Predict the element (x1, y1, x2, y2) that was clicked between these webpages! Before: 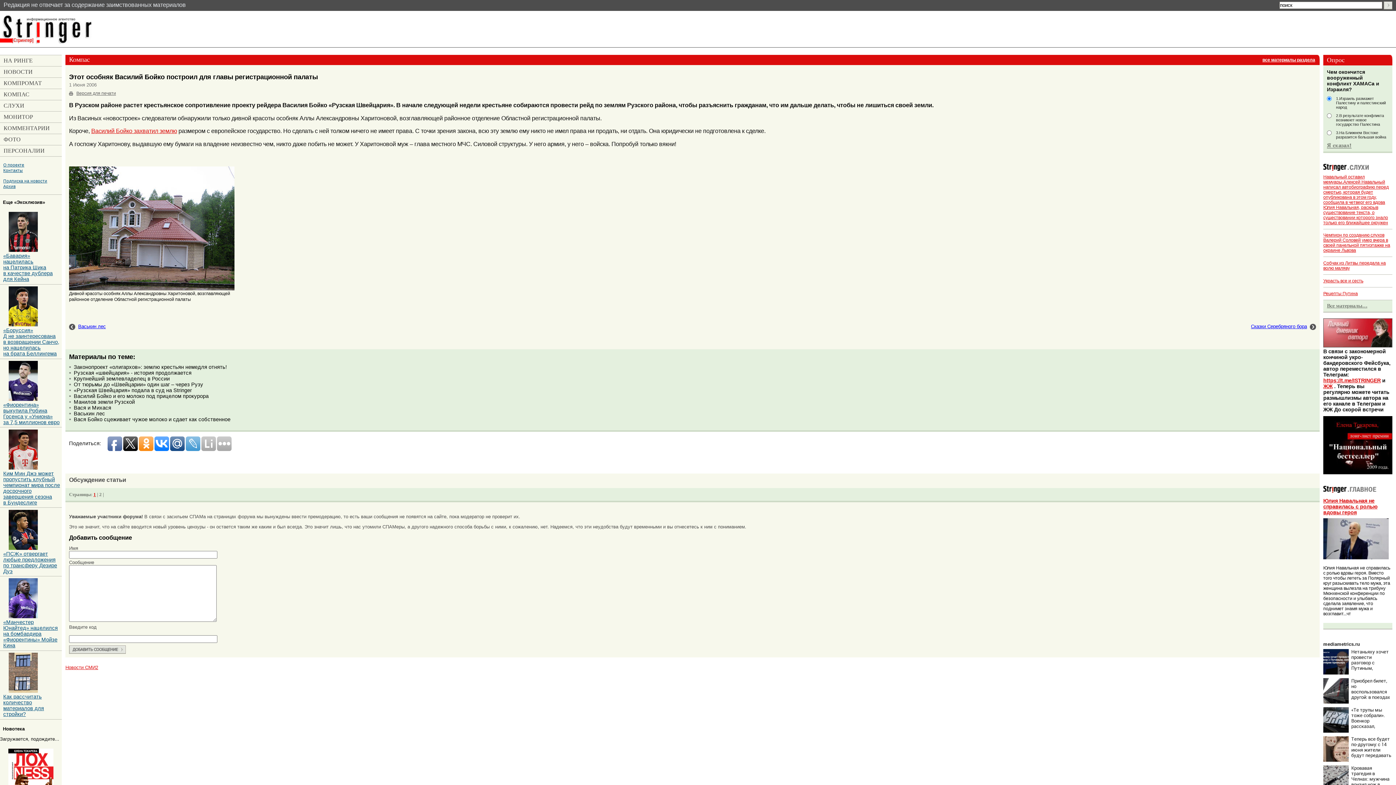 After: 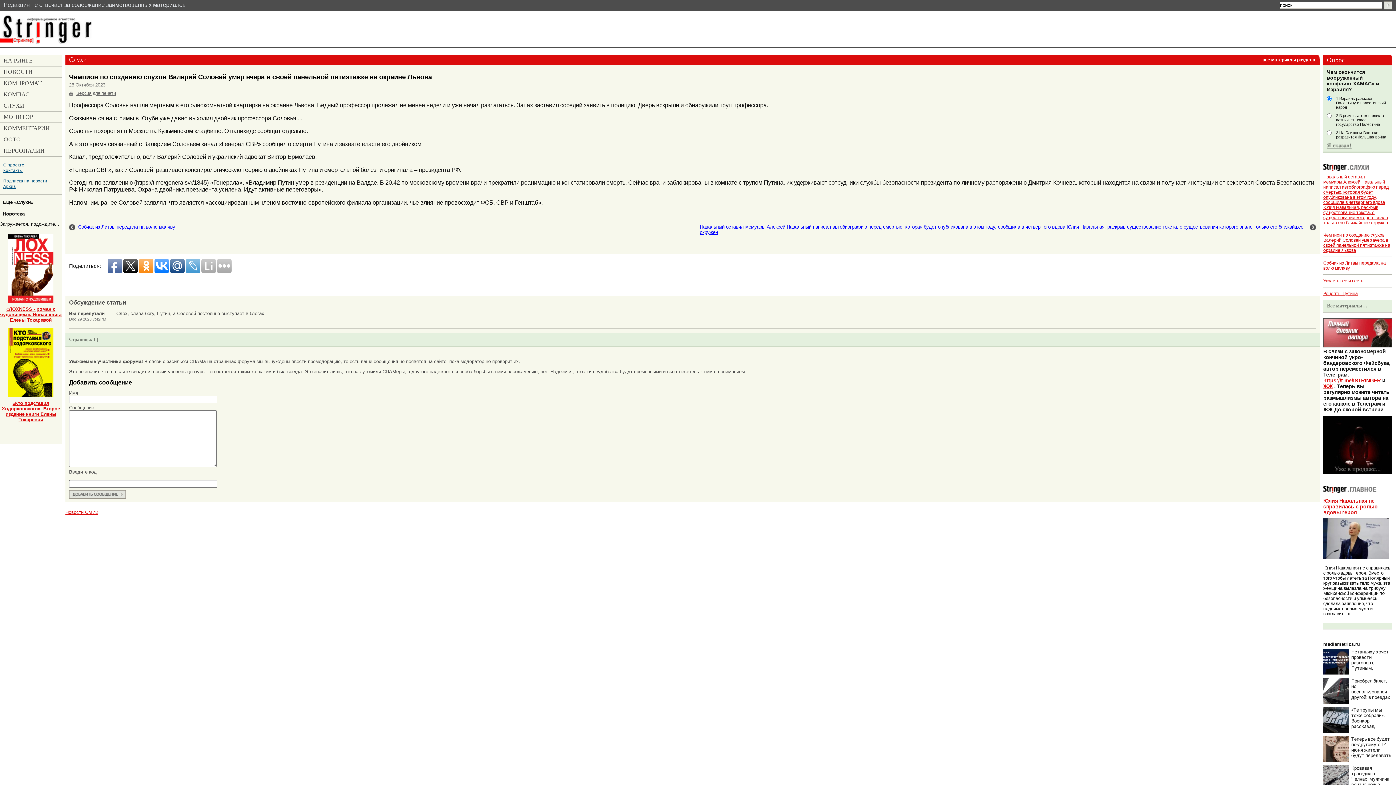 Action: label: Чемпион по созданию слухов Валерий Соловей умер вчера в своей панельной пятиэтажке на окраине Львова bbox: (1323, 232, 1390, 253)